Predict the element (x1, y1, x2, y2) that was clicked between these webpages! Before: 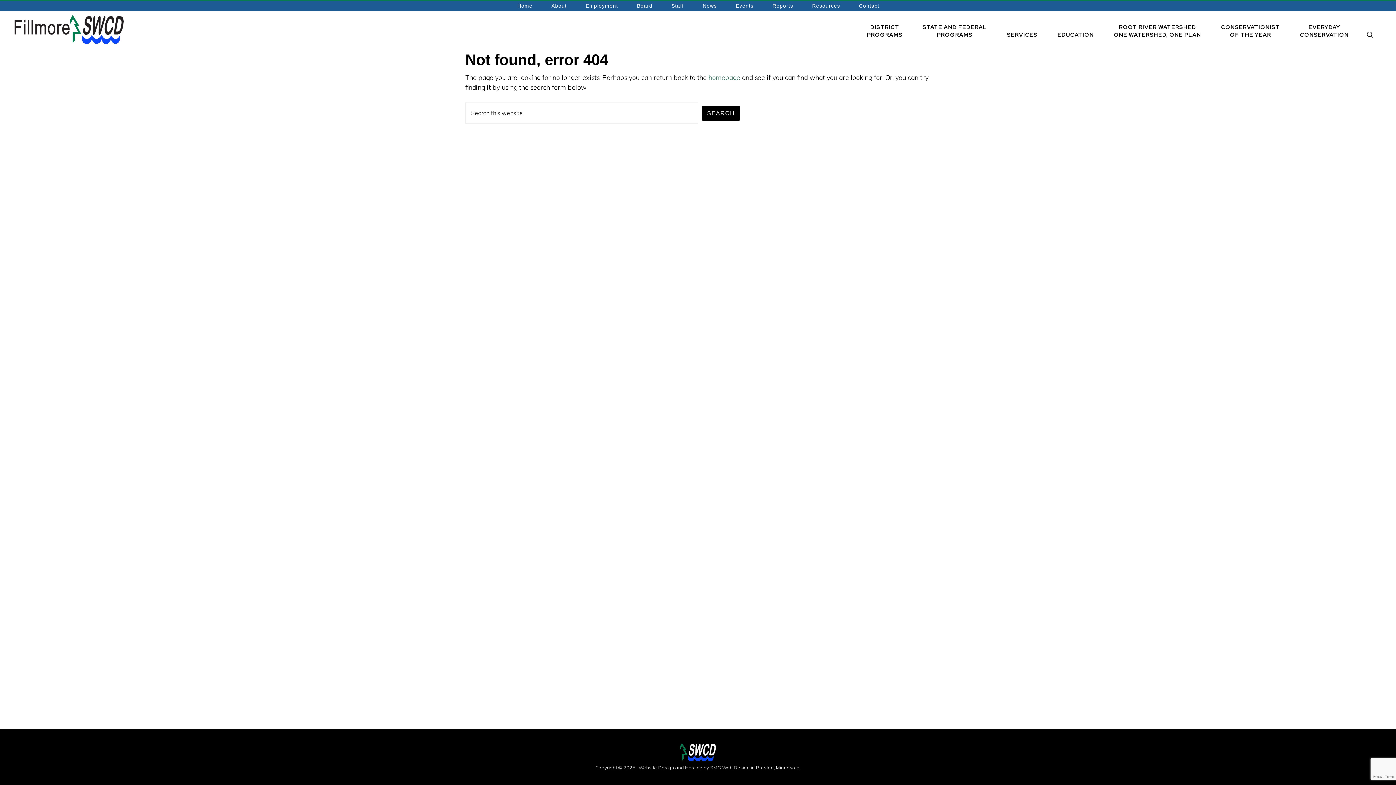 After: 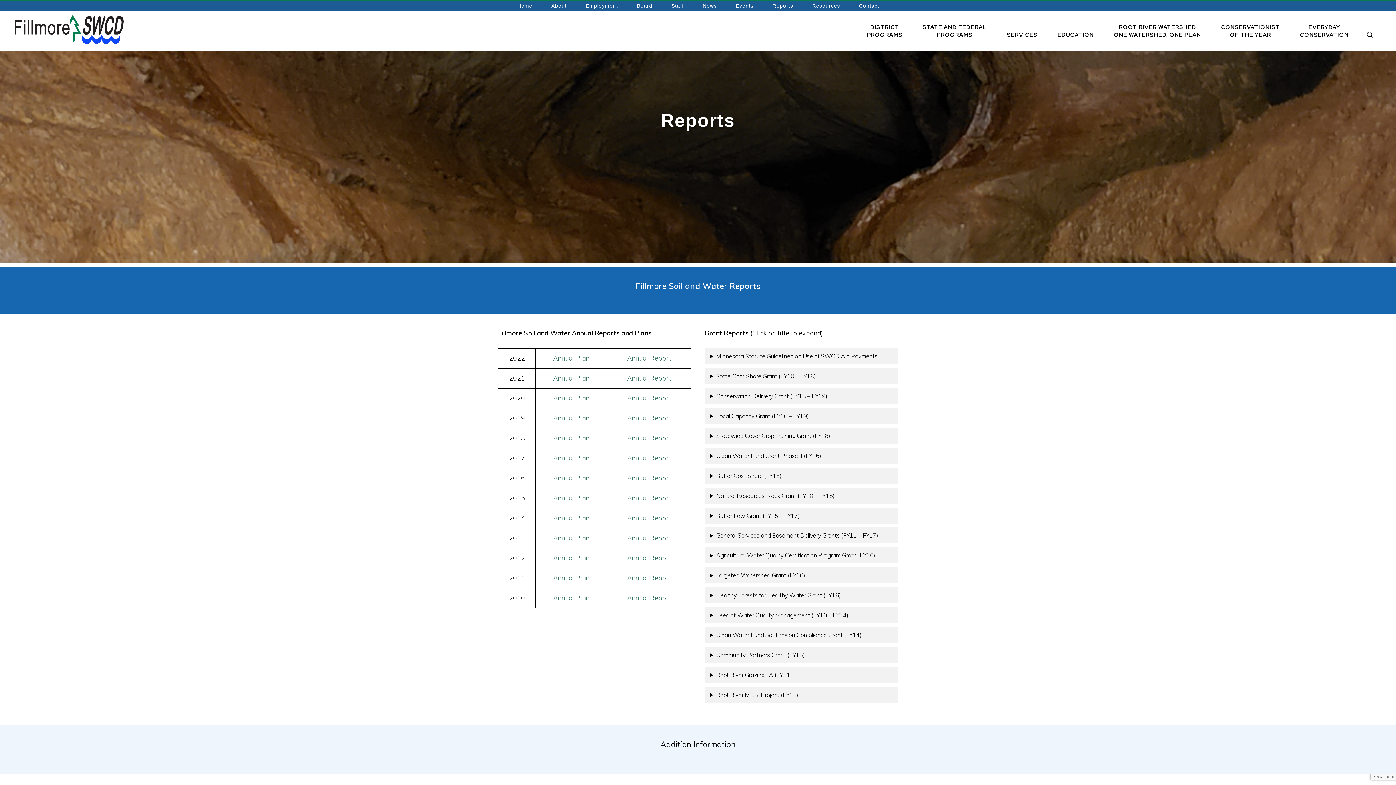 Action: label: Reports bbox: (767, 0, 798, 11)